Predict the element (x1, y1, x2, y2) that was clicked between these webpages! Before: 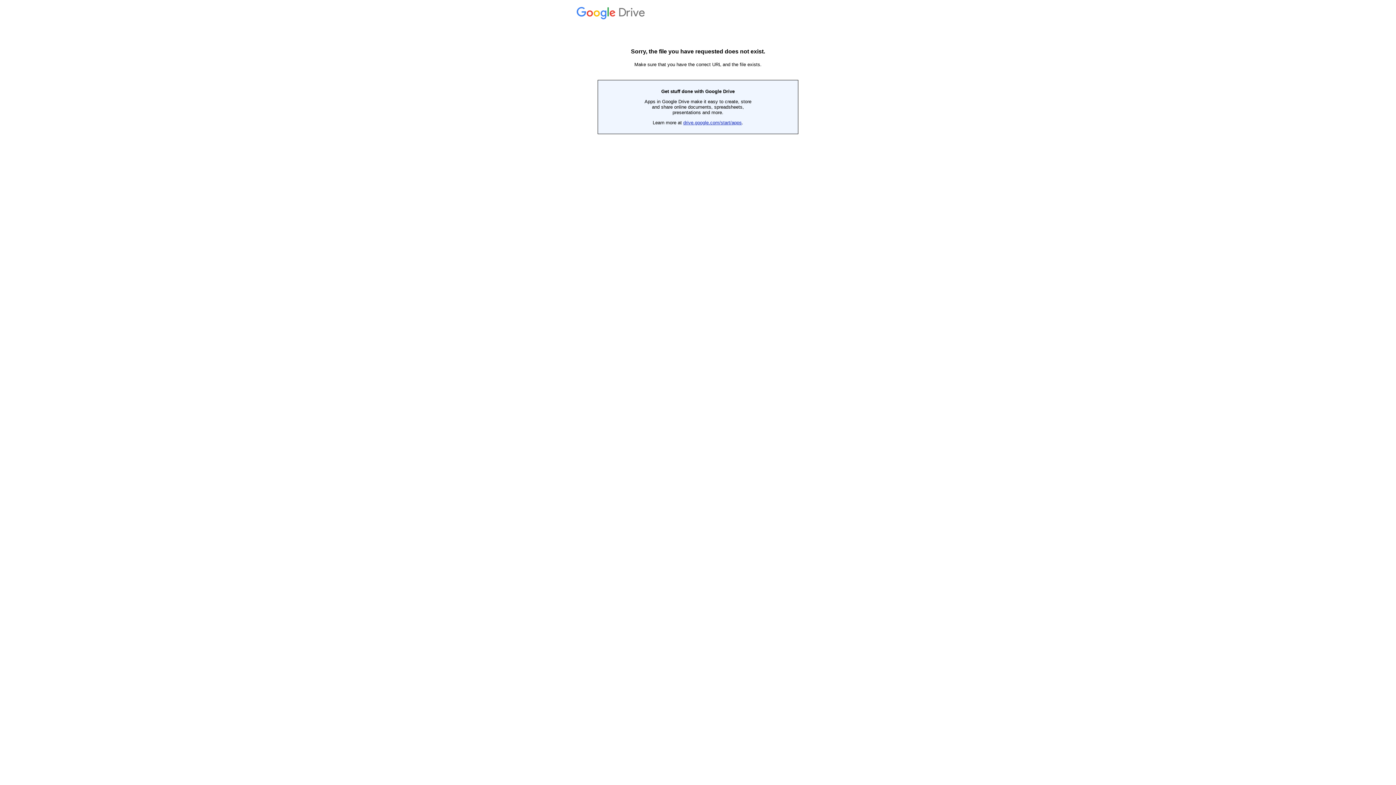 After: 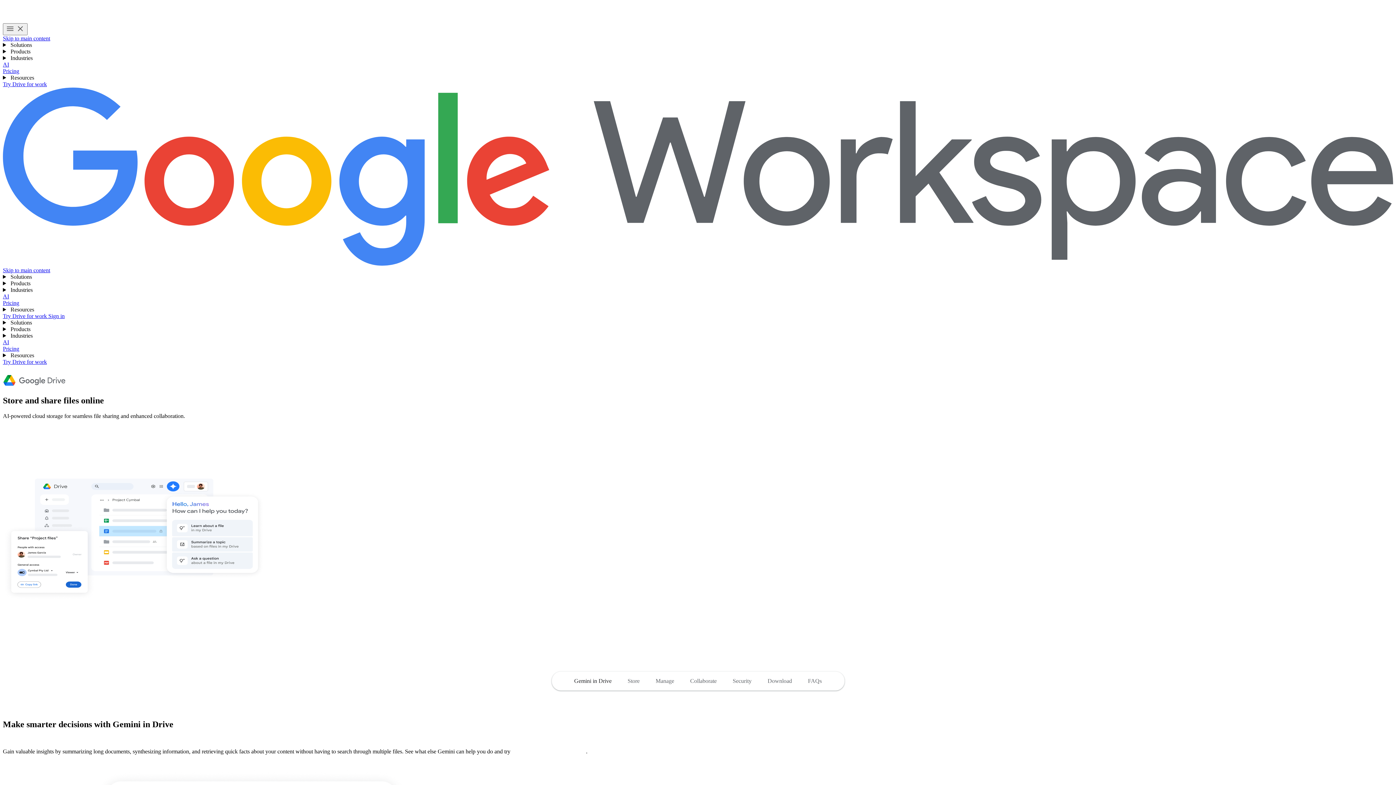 Action: label: drive.google.com/start/apps bbox: (683, 120, 742, 125)